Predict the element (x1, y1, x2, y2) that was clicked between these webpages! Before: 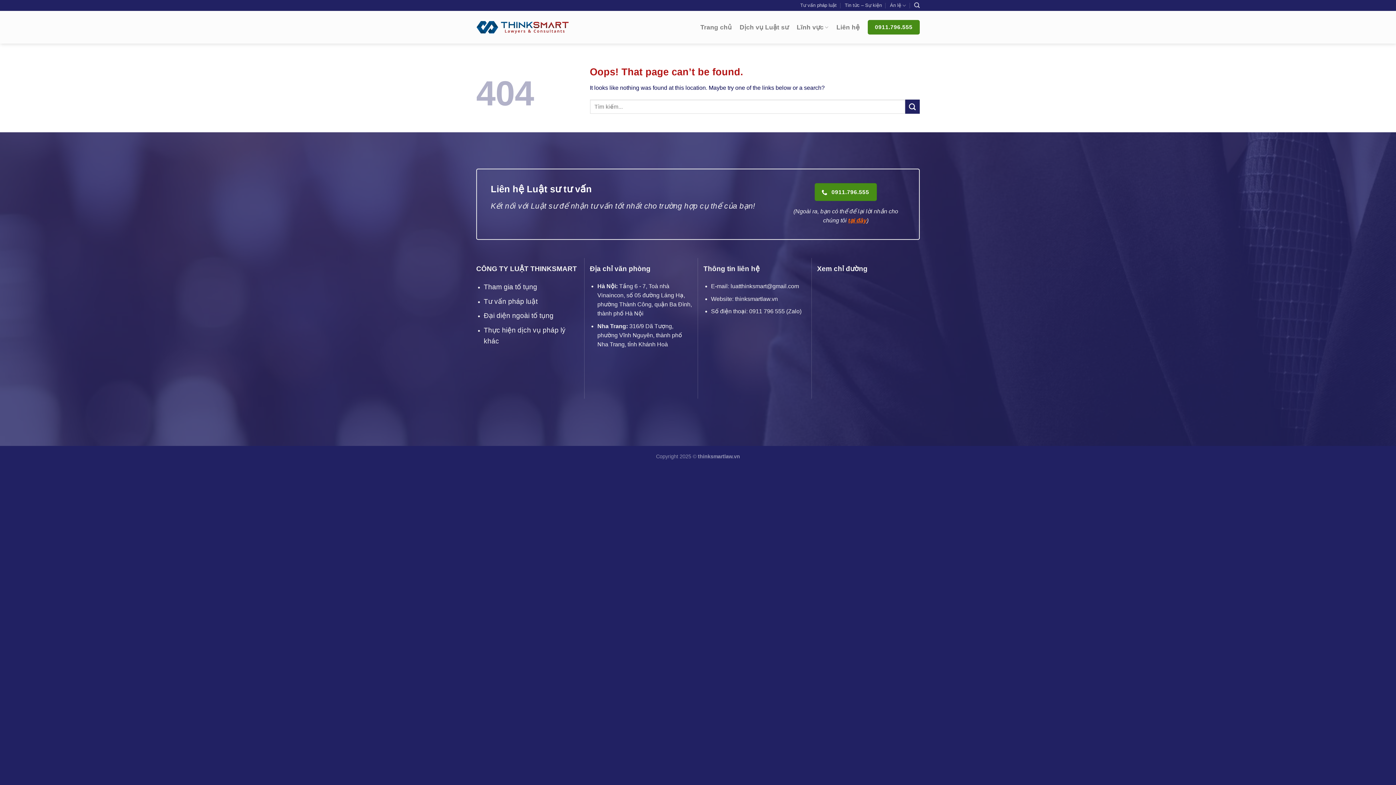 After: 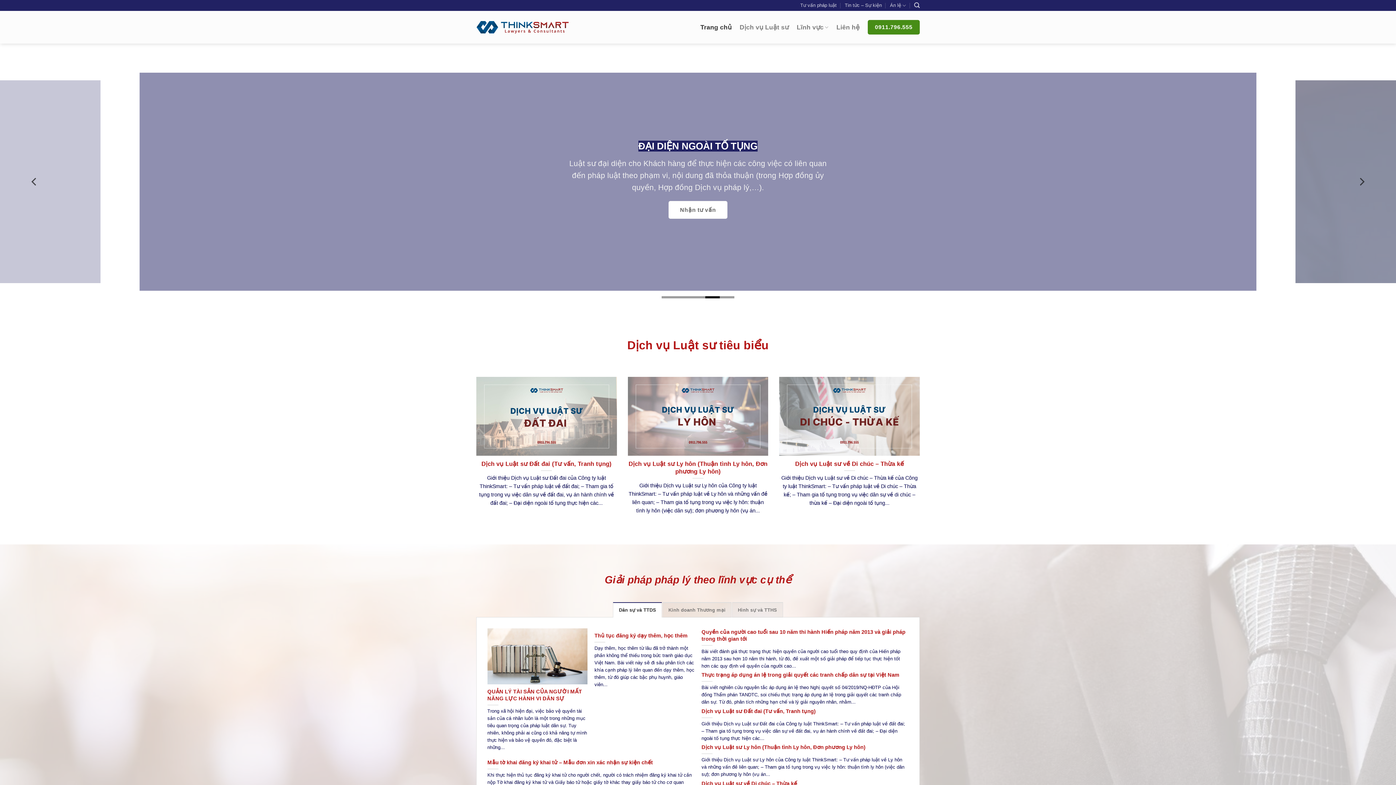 Action: bbox: (476, 20, 569, 33)